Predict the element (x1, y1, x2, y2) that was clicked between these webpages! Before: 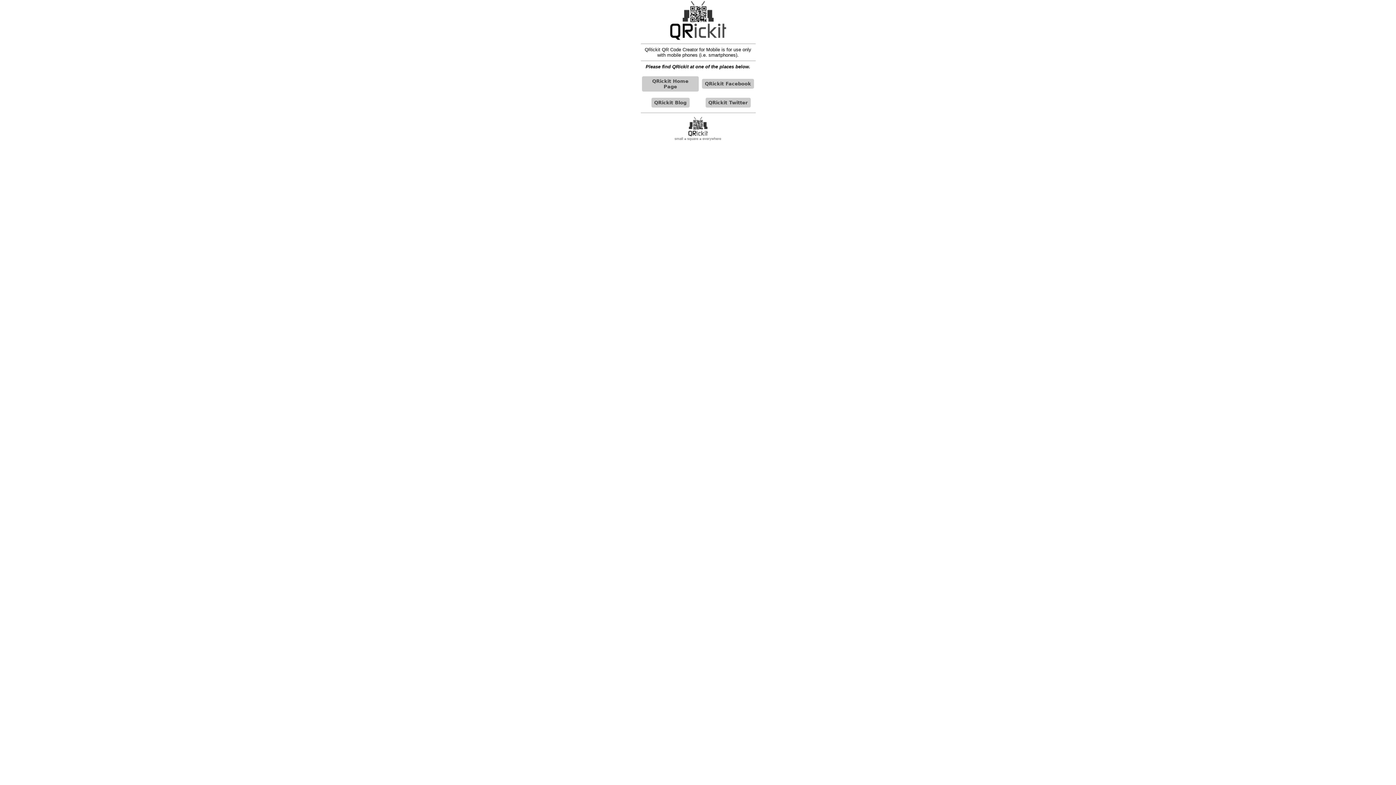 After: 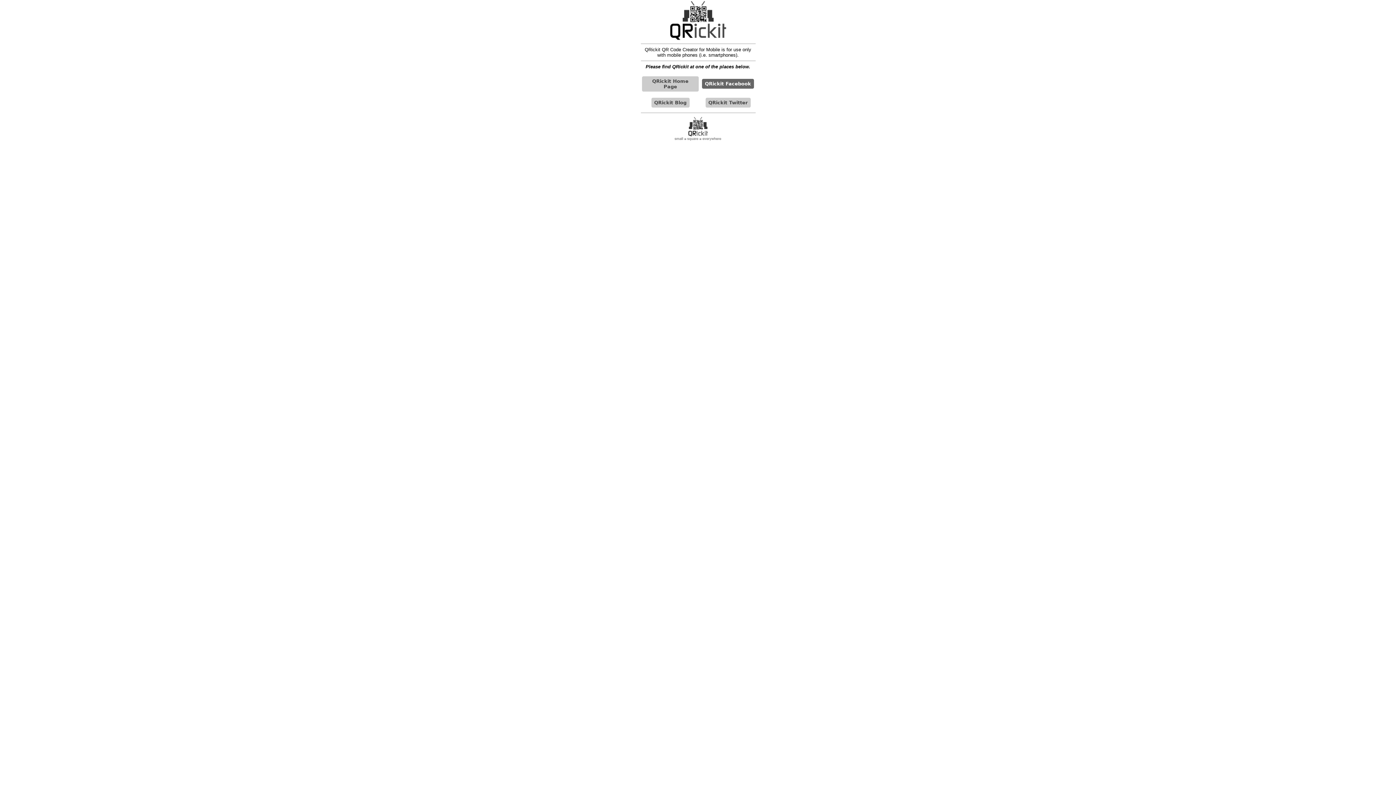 Action: label: QRickit Facebook bbox: (702, 78, 754, 88)